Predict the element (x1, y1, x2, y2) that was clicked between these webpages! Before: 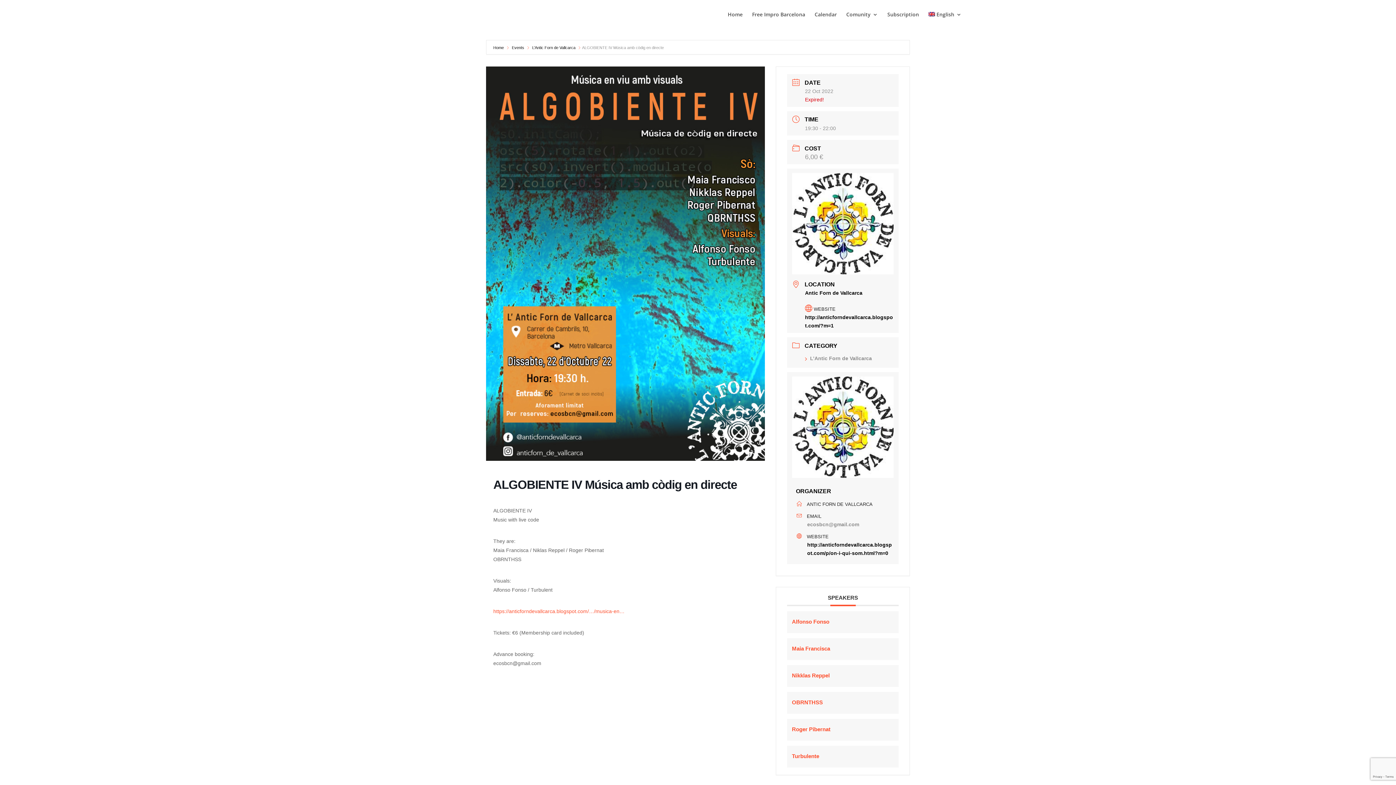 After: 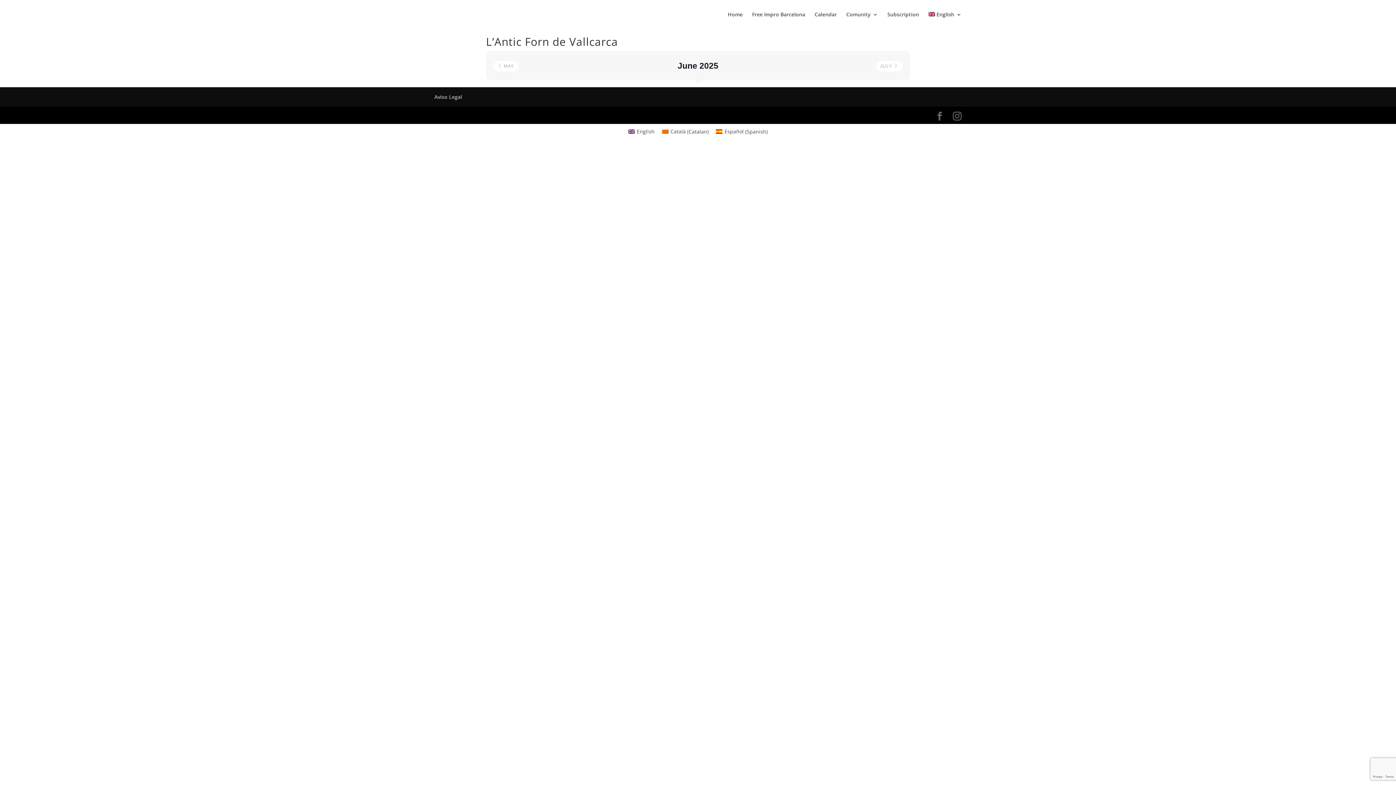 Action: bbox: (530, 45, 575, 49) label: L’Antic Forn de Vallcarca